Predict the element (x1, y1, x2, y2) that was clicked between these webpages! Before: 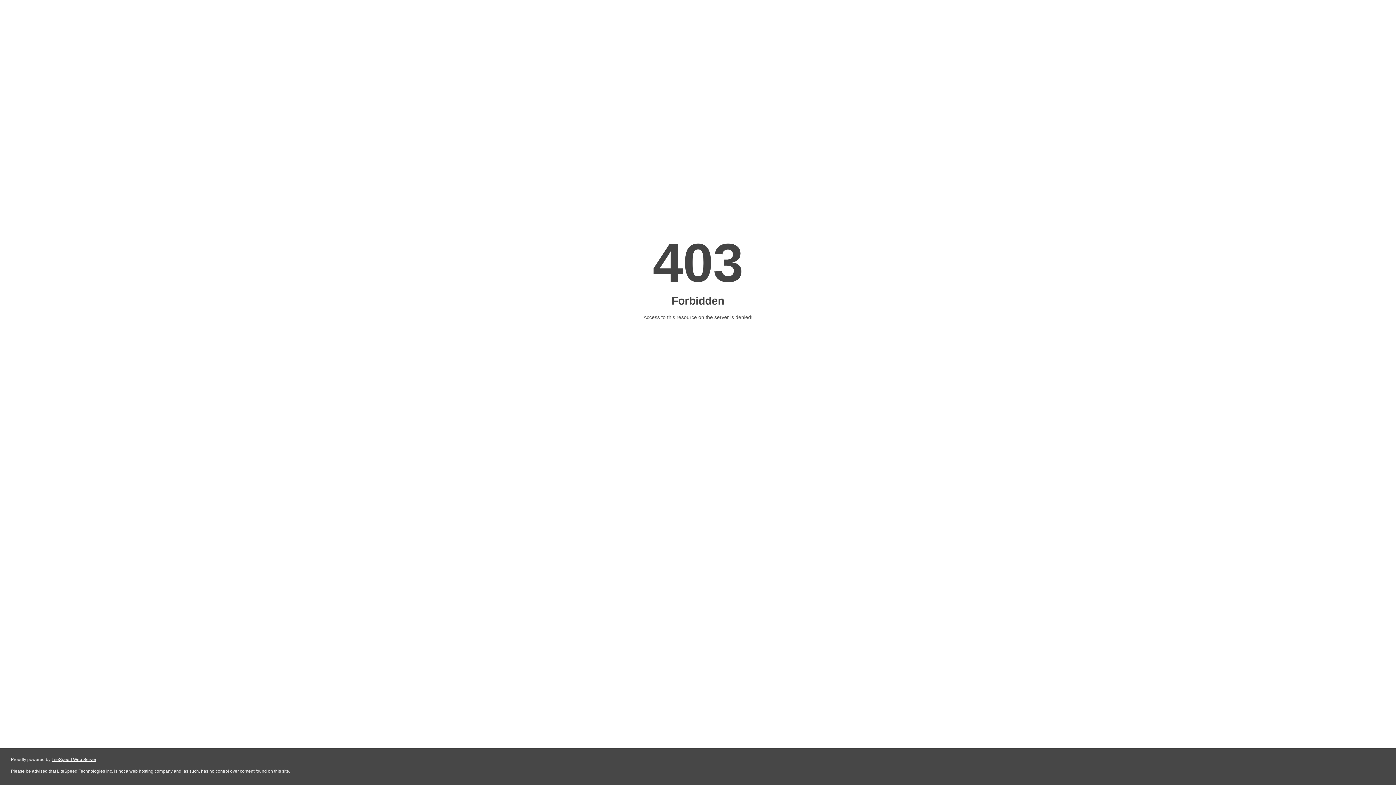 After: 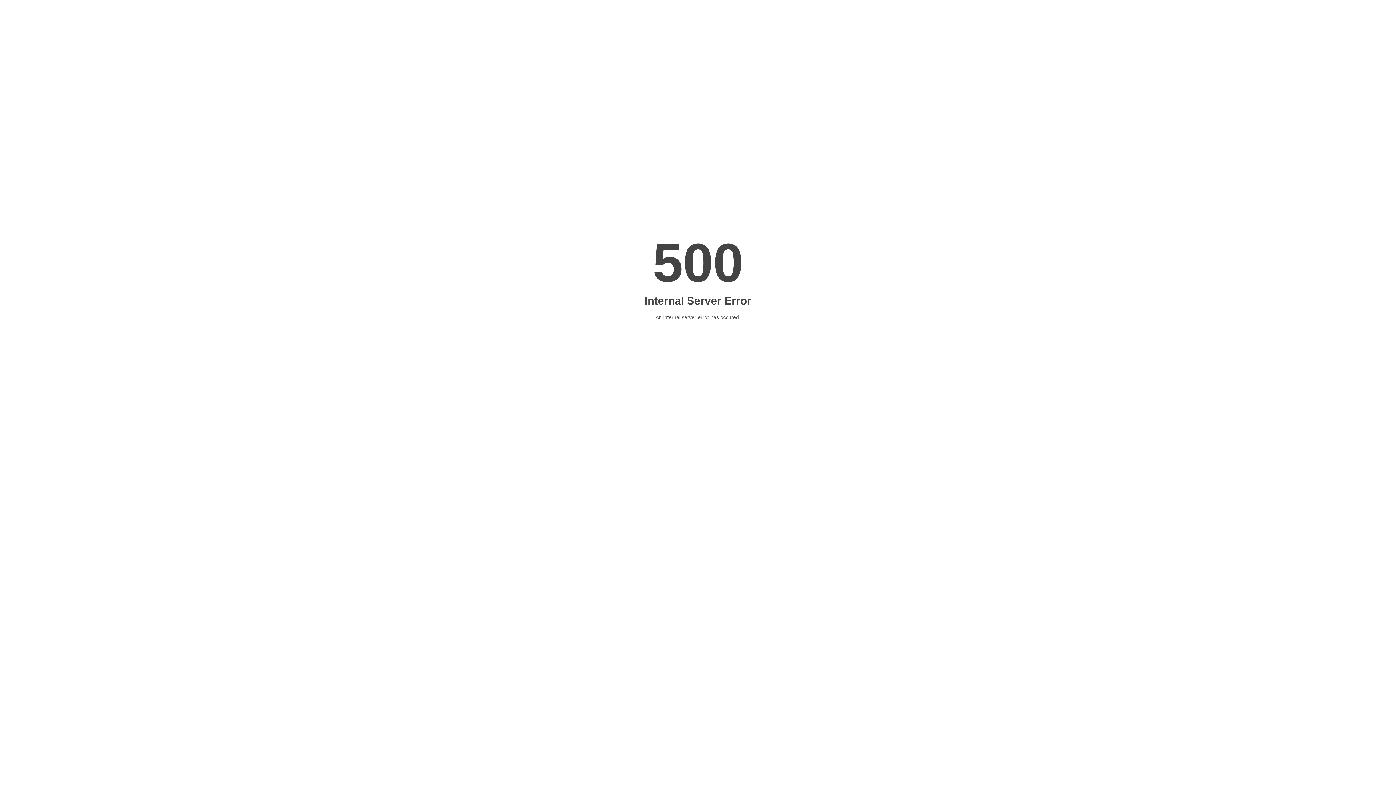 Action: label: LiteSpeed Web Server bbox: (51, 757, 96, 762)